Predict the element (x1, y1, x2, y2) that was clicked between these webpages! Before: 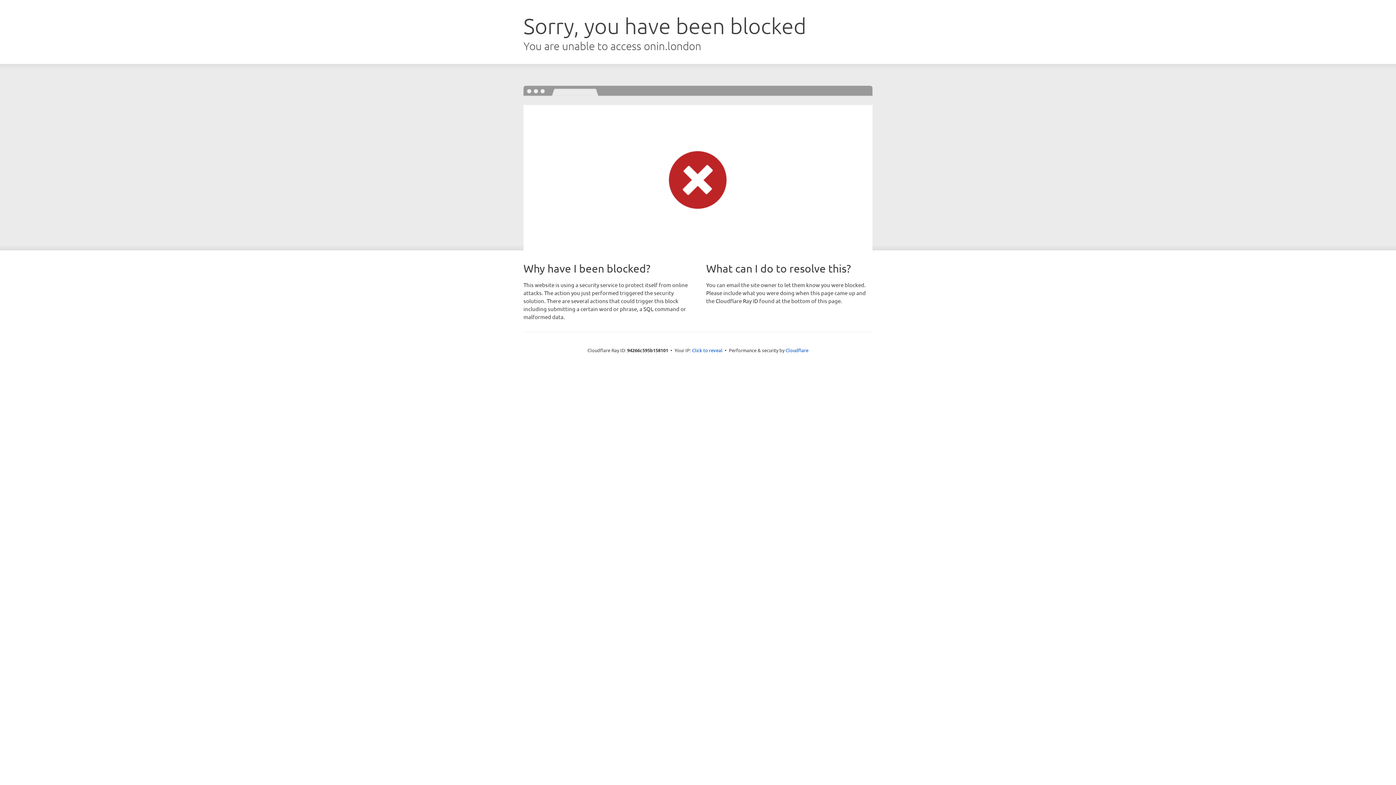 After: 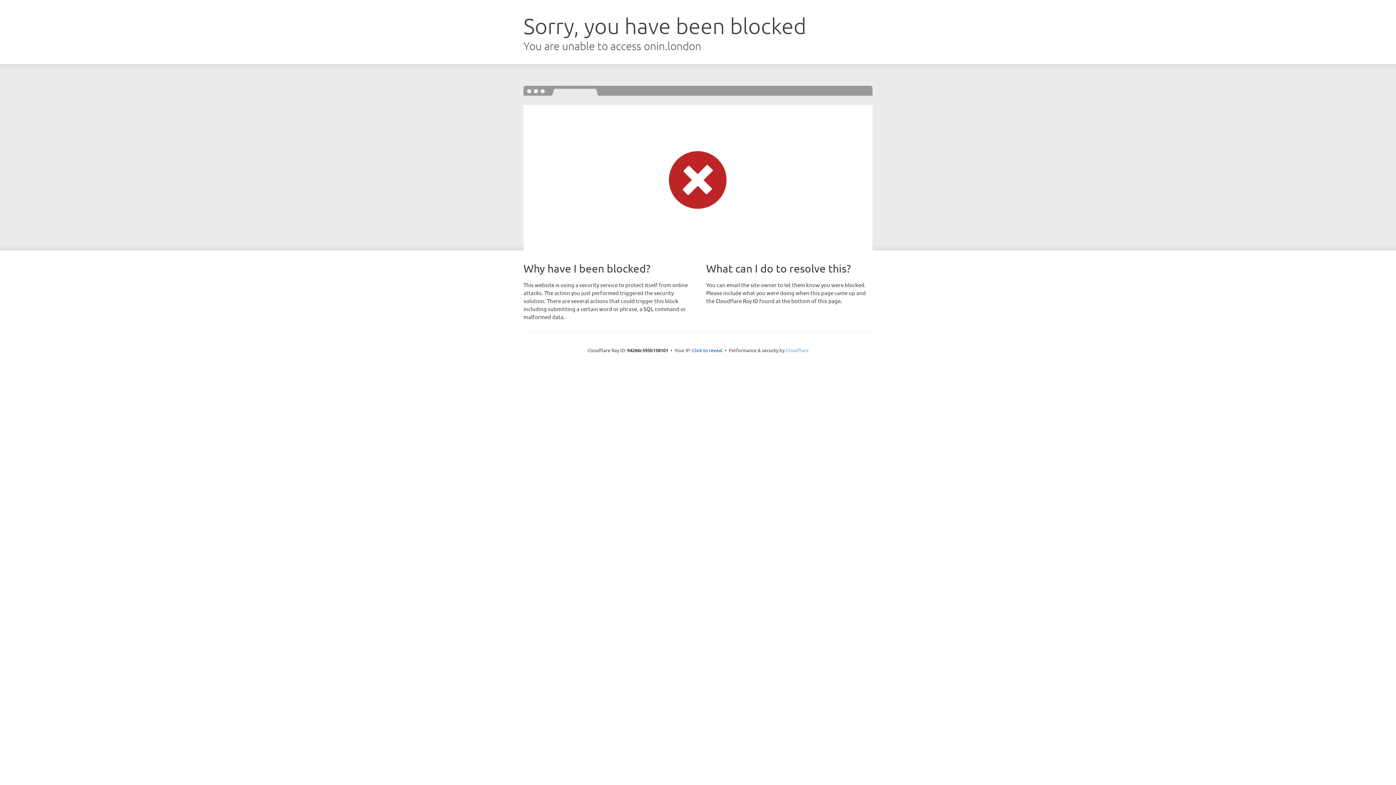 Action: label: Cloudflare bbox: (785, 347, 808, 353)